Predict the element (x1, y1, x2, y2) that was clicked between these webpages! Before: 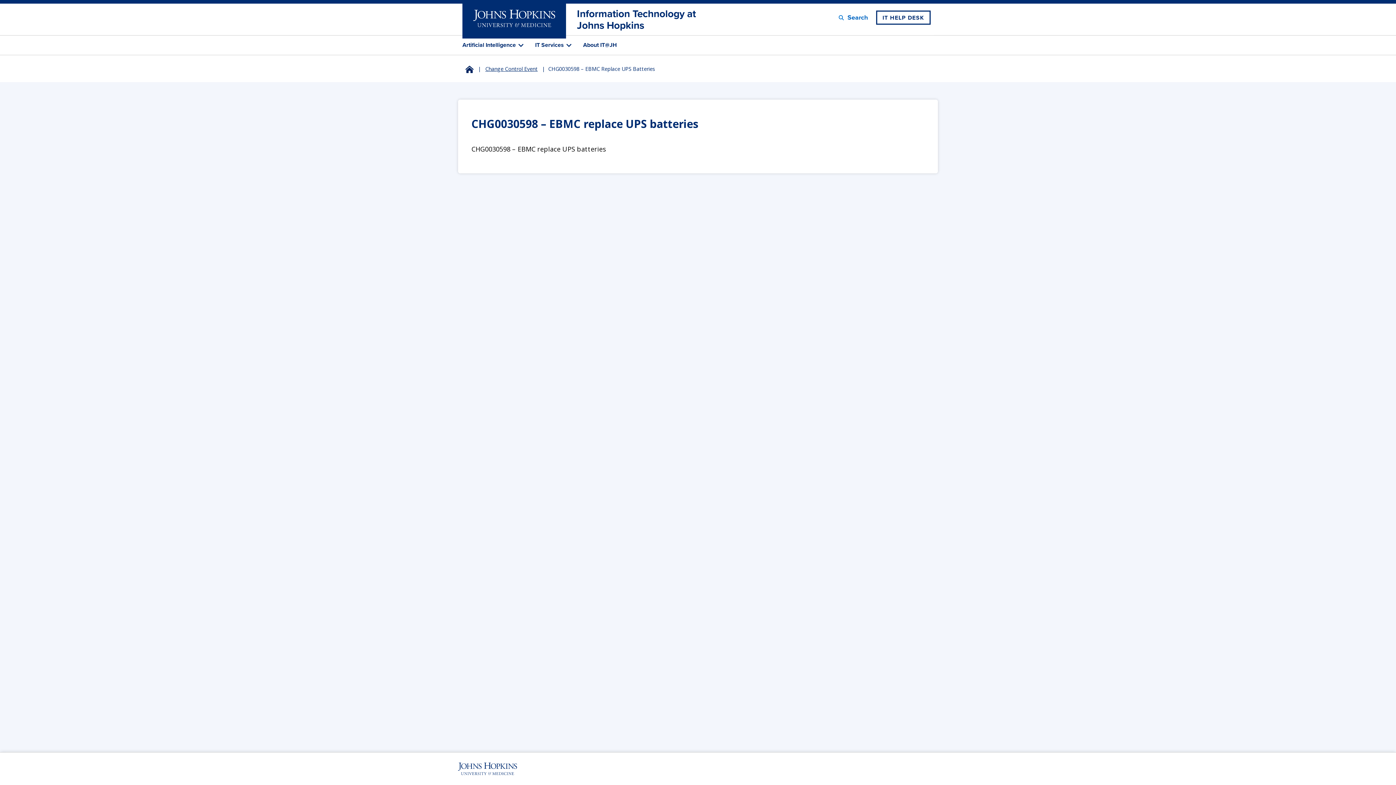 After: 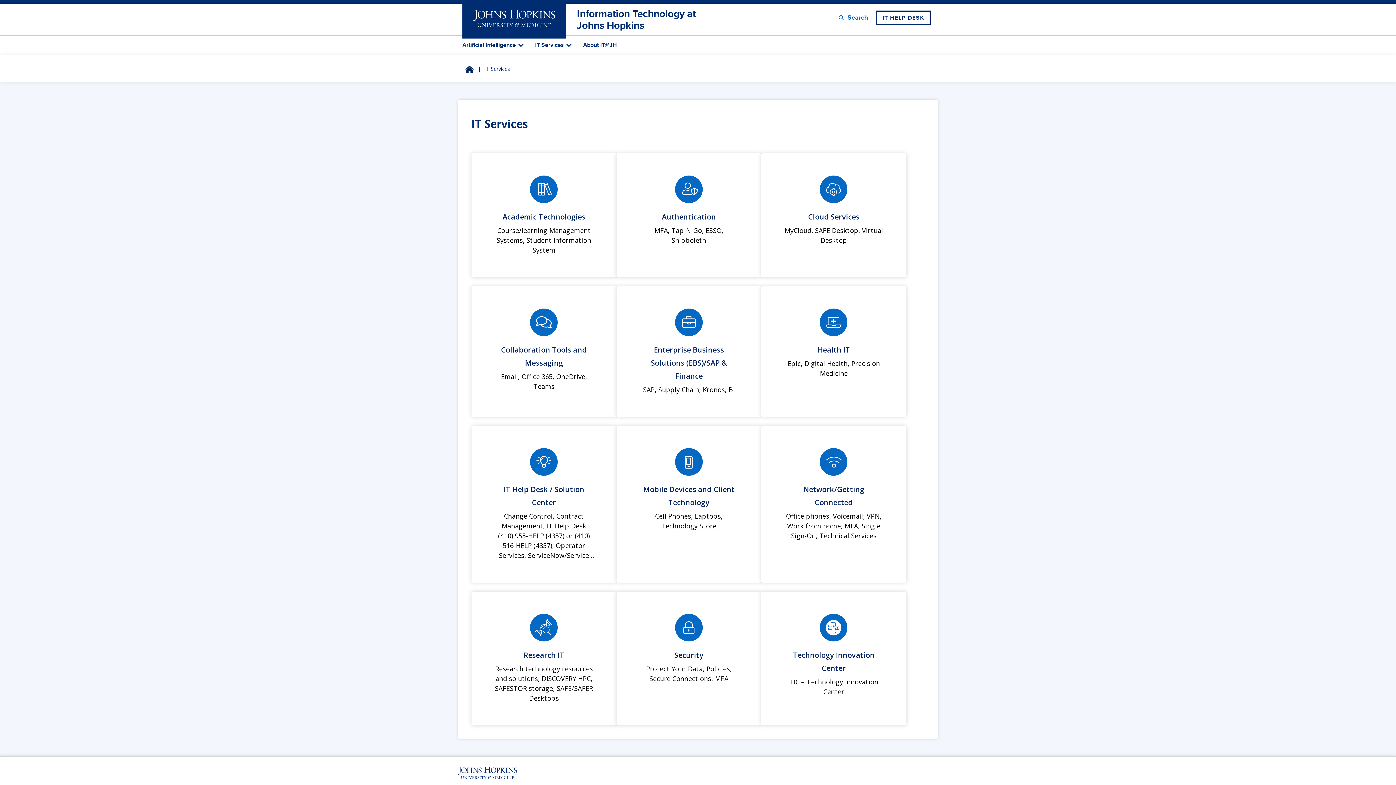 Action: bbox: (535, 38, 574, 51) label: IT Services